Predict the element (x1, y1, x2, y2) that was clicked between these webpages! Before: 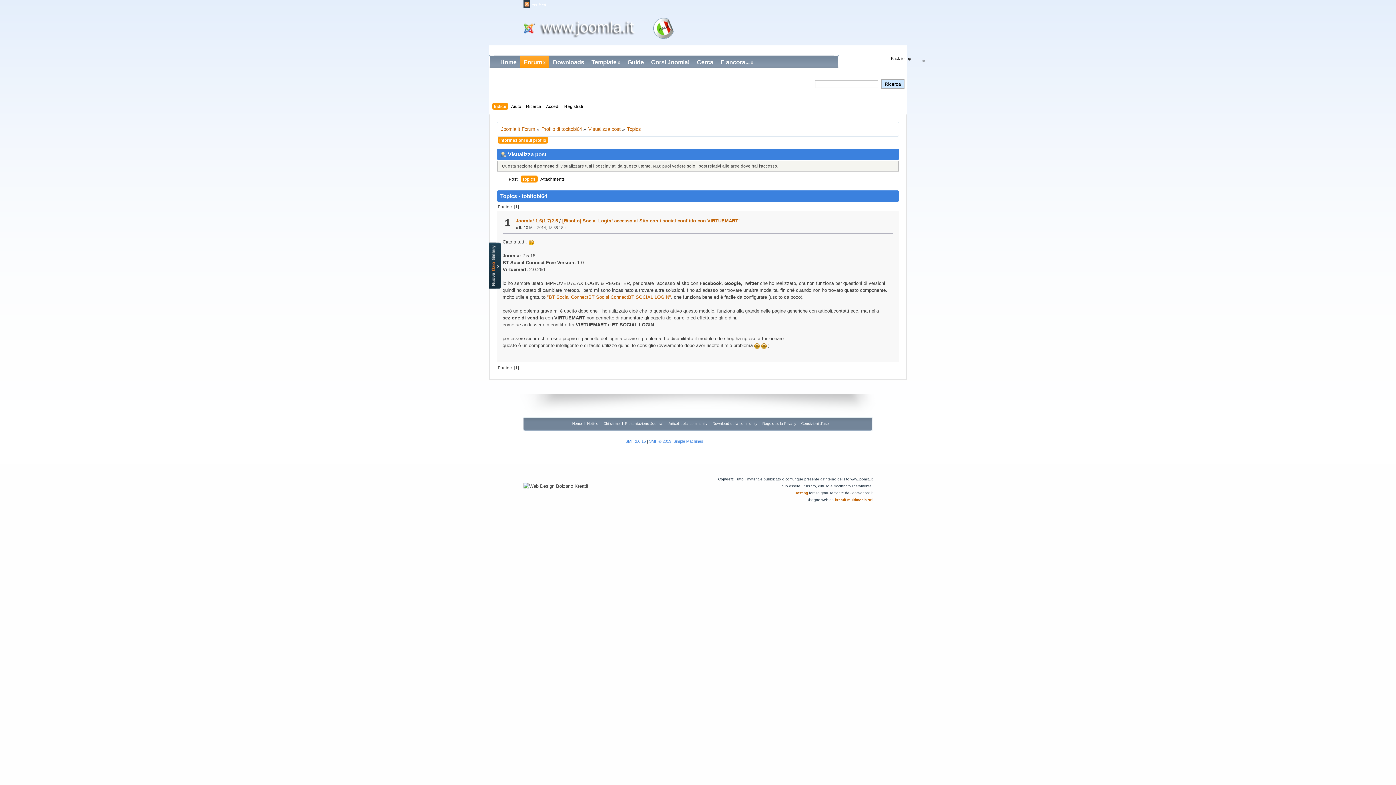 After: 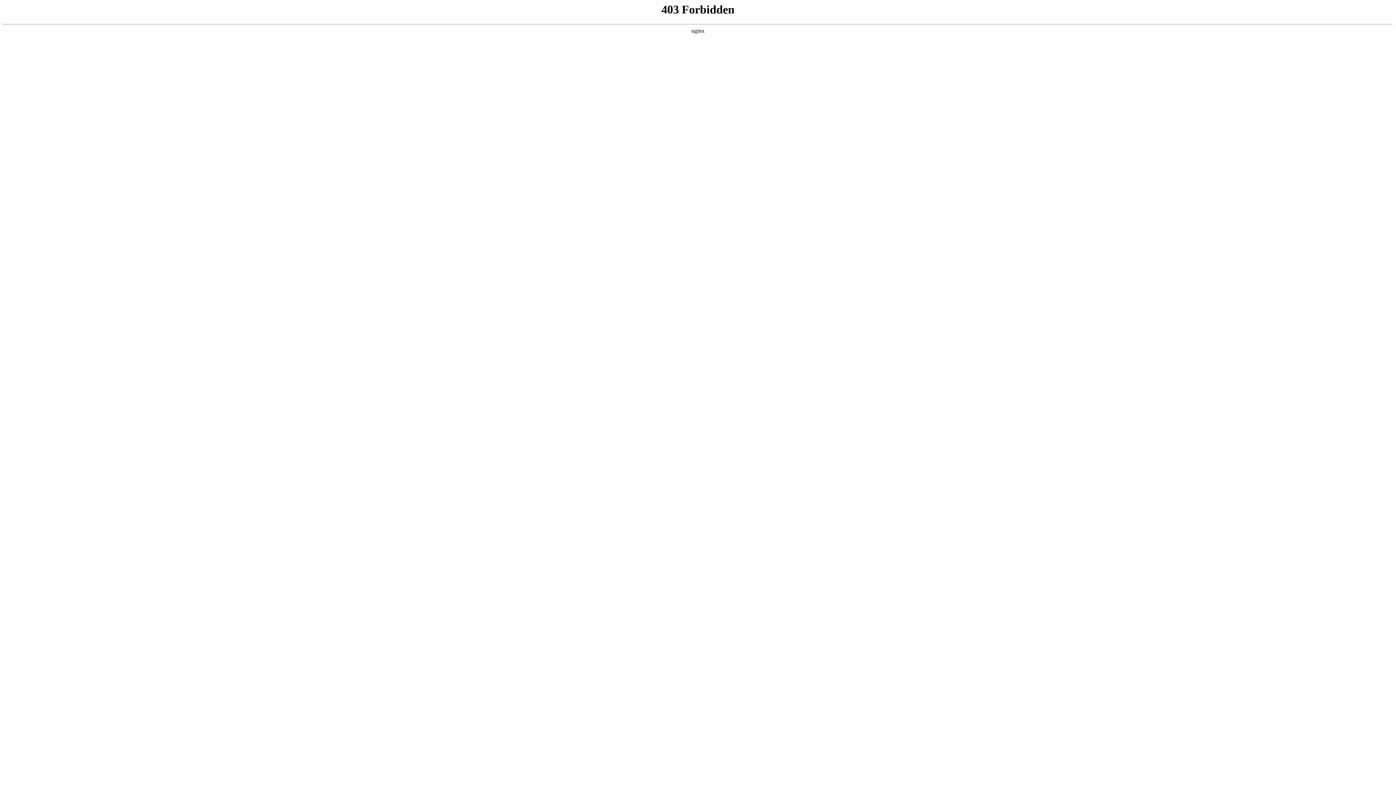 Action: bbox: (666, 421, 710, 425) label: Articoli della community